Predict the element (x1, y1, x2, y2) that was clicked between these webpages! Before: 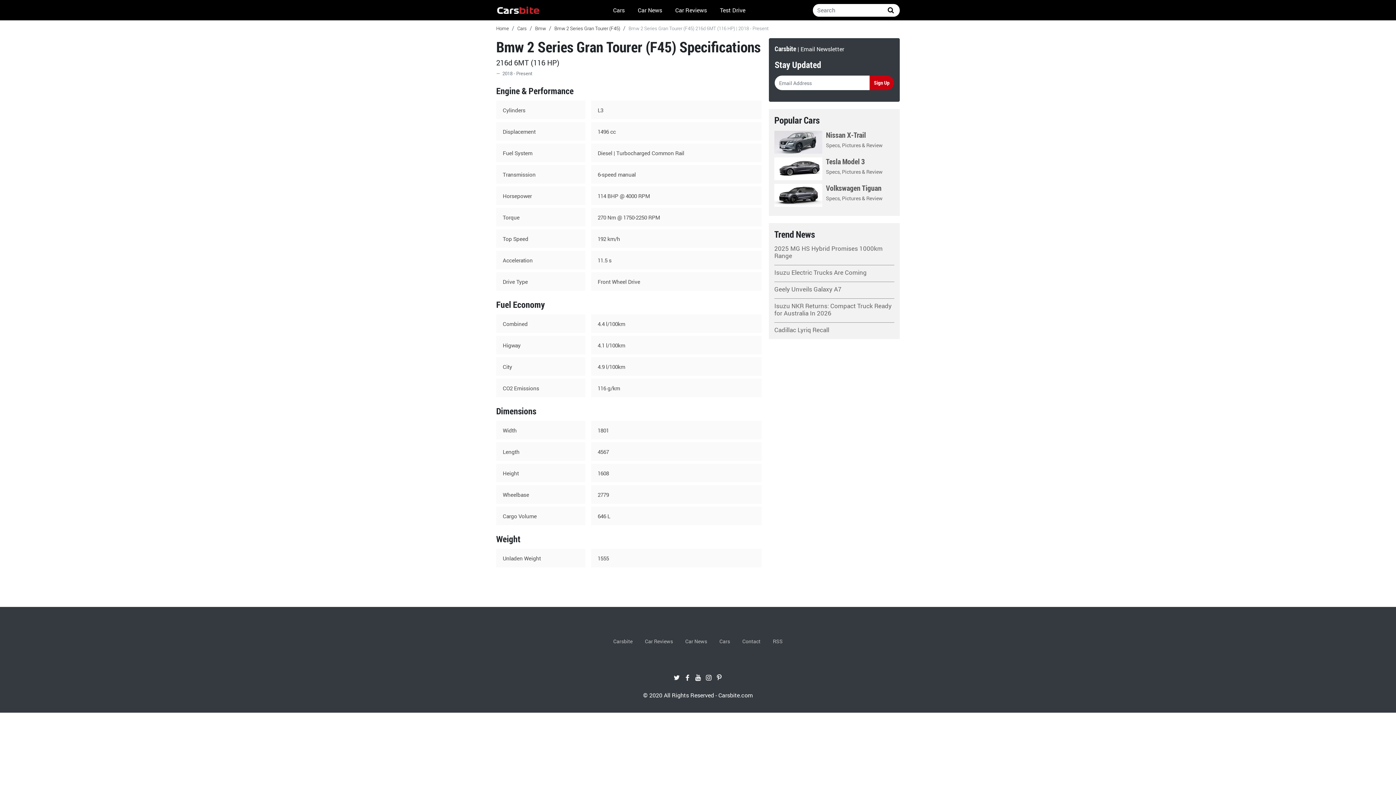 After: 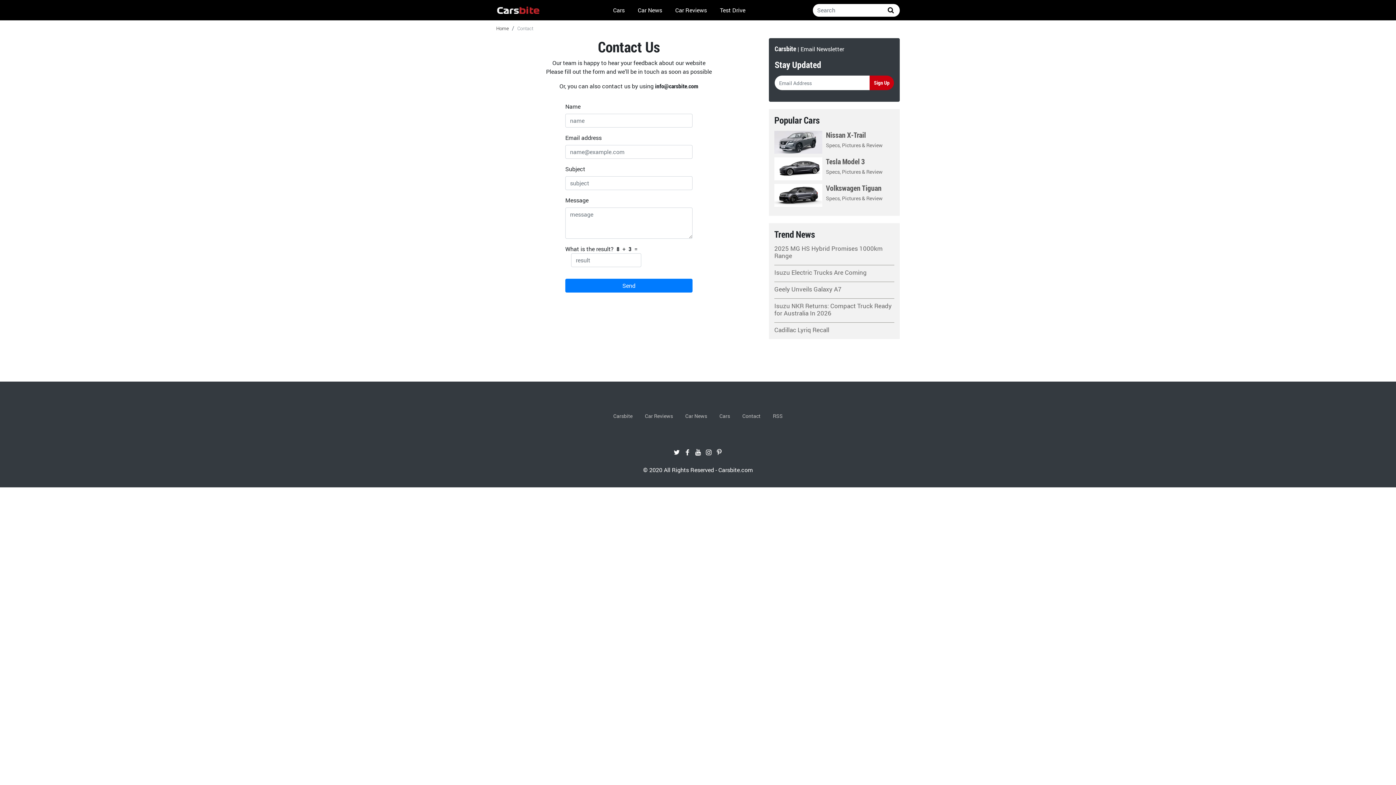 Action: label: Contact bbox: (742, 638, 760, 645)